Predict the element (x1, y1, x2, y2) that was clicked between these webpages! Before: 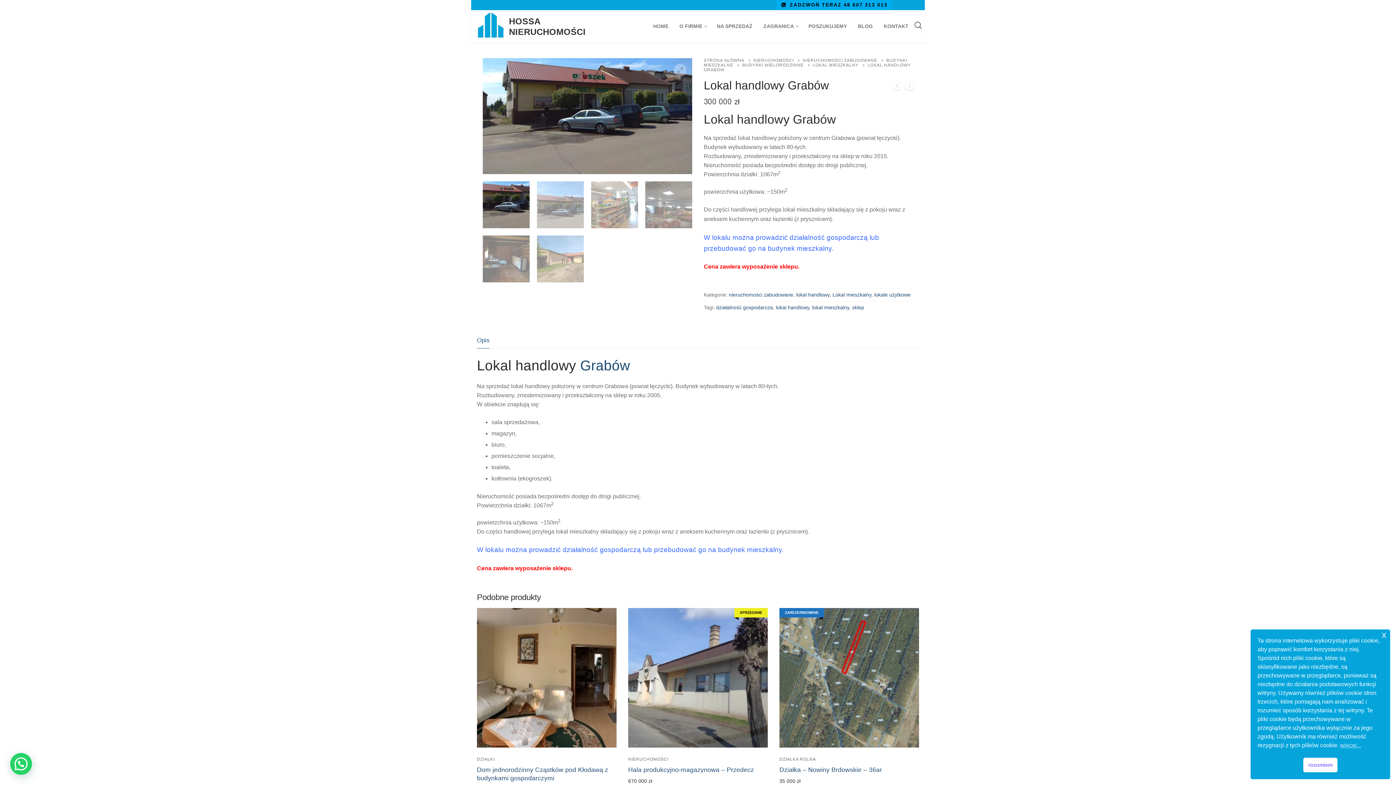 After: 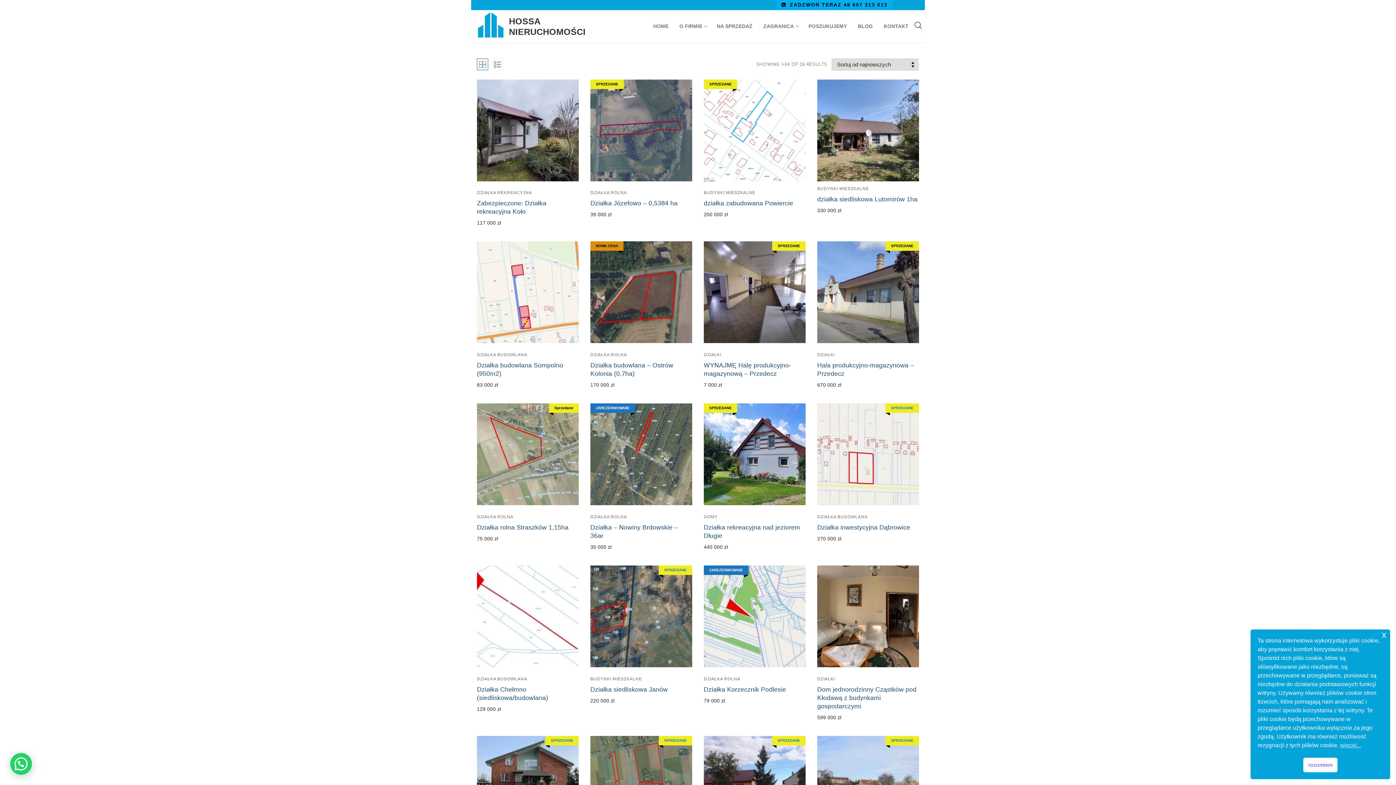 Action: label: DZIAŁKI bbox: (477, 757, 494, 761)